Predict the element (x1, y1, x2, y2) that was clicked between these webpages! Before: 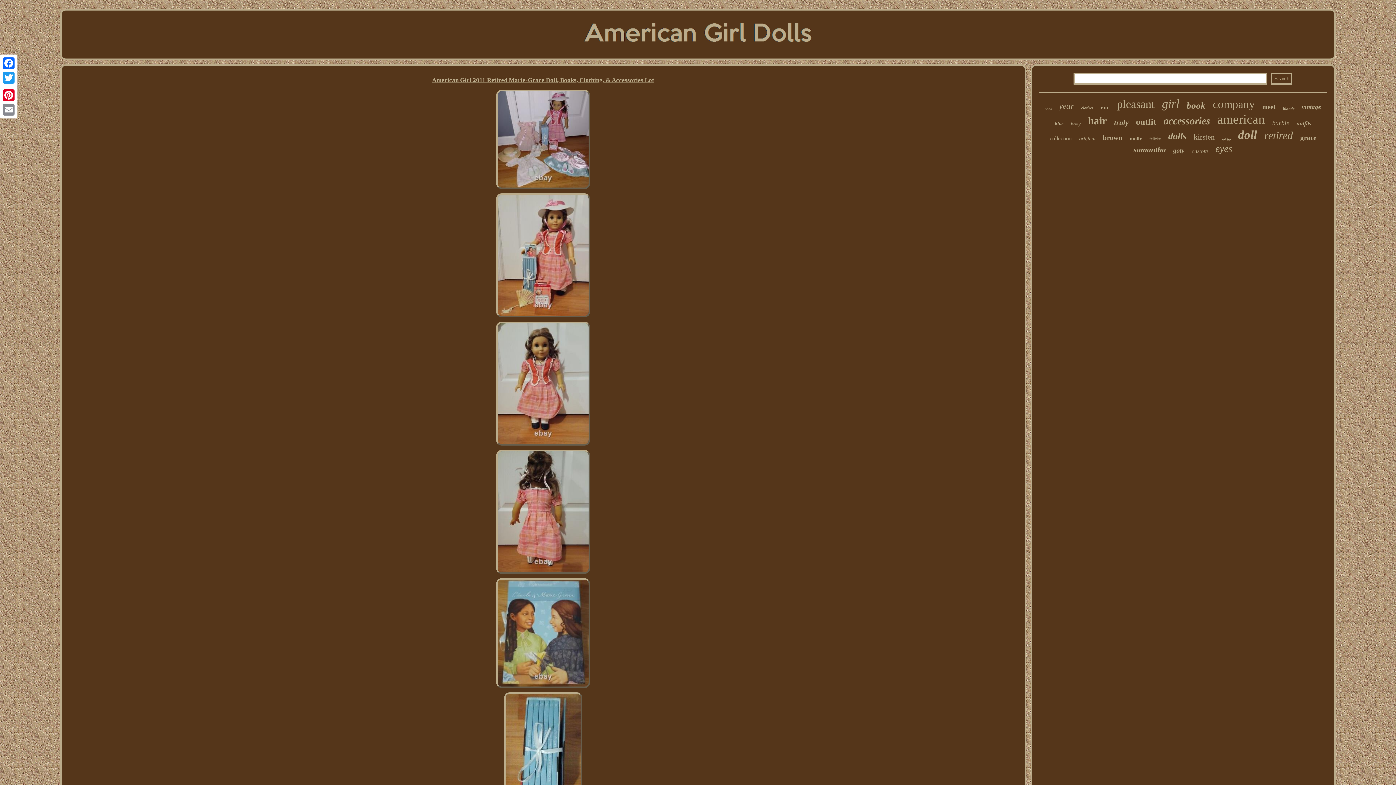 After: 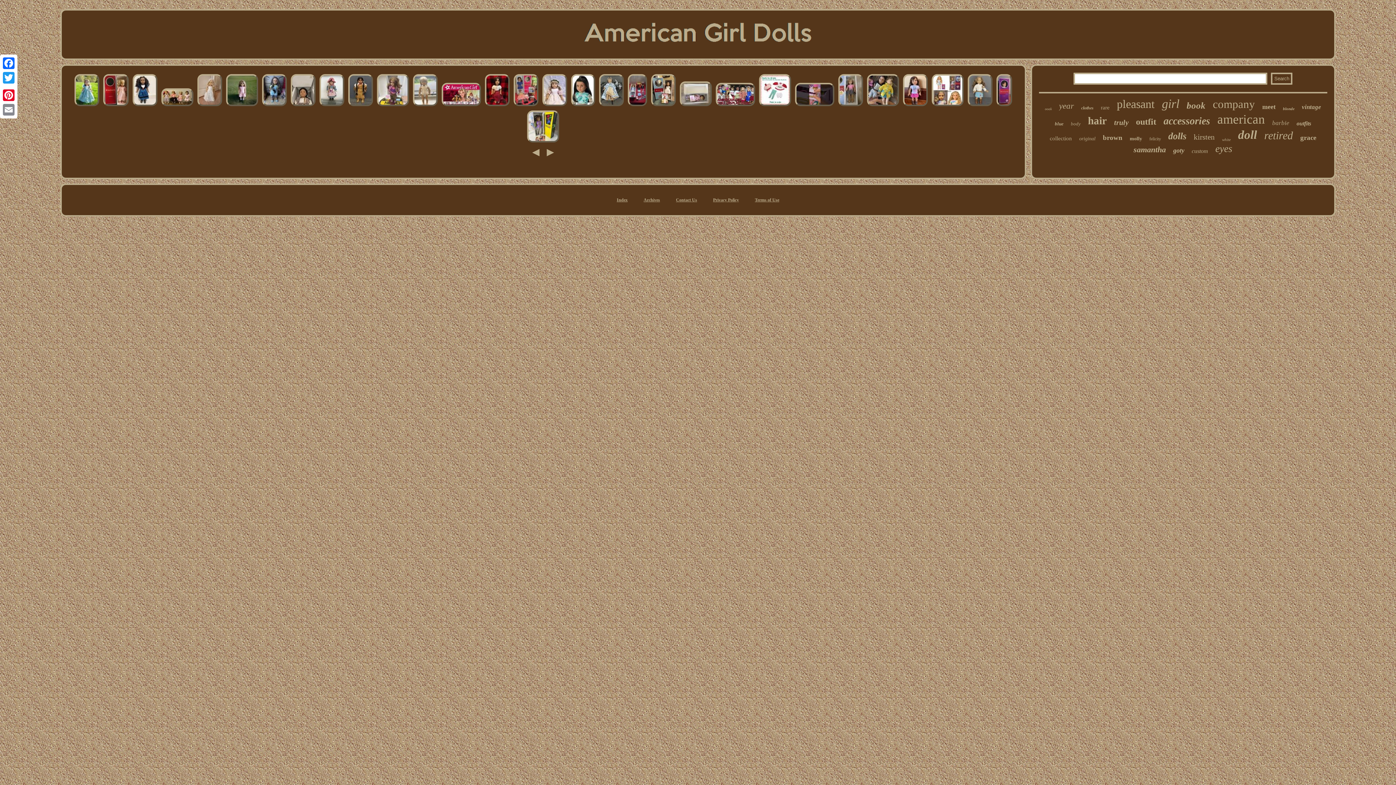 Action: bbox: (576, 46, 819, 51)